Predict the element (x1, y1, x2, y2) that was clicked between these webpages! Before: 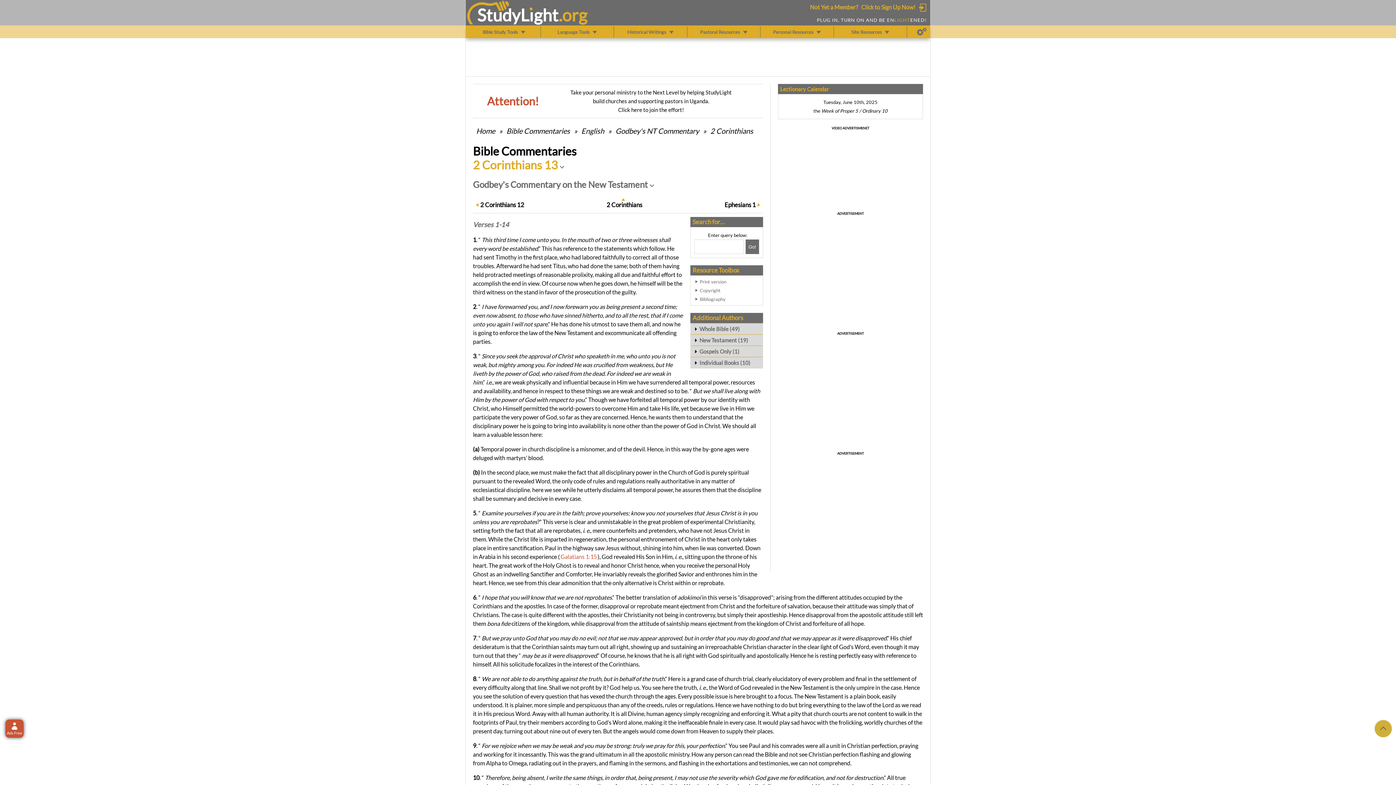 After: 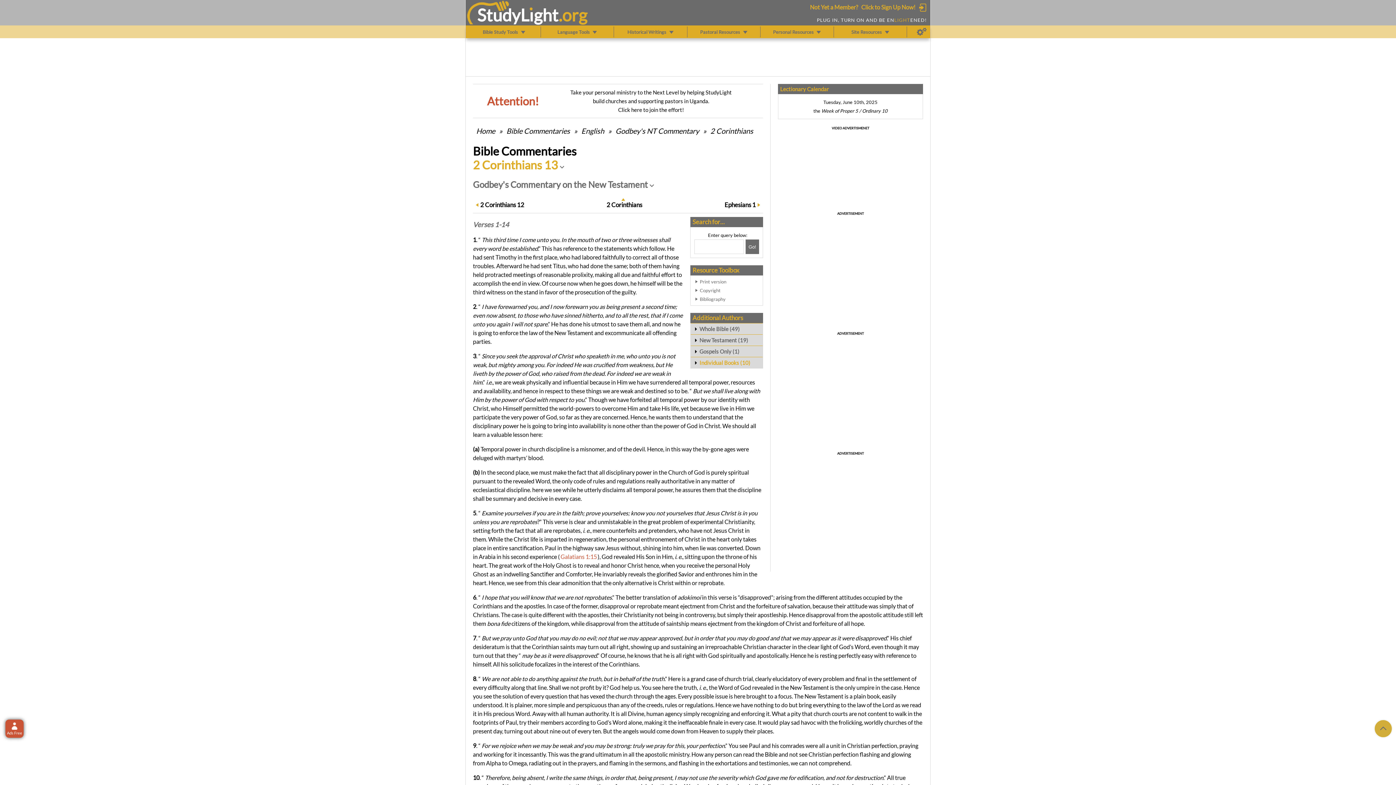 Action: bbox: (690, 357, 762, 368) label: Individual Books (10)